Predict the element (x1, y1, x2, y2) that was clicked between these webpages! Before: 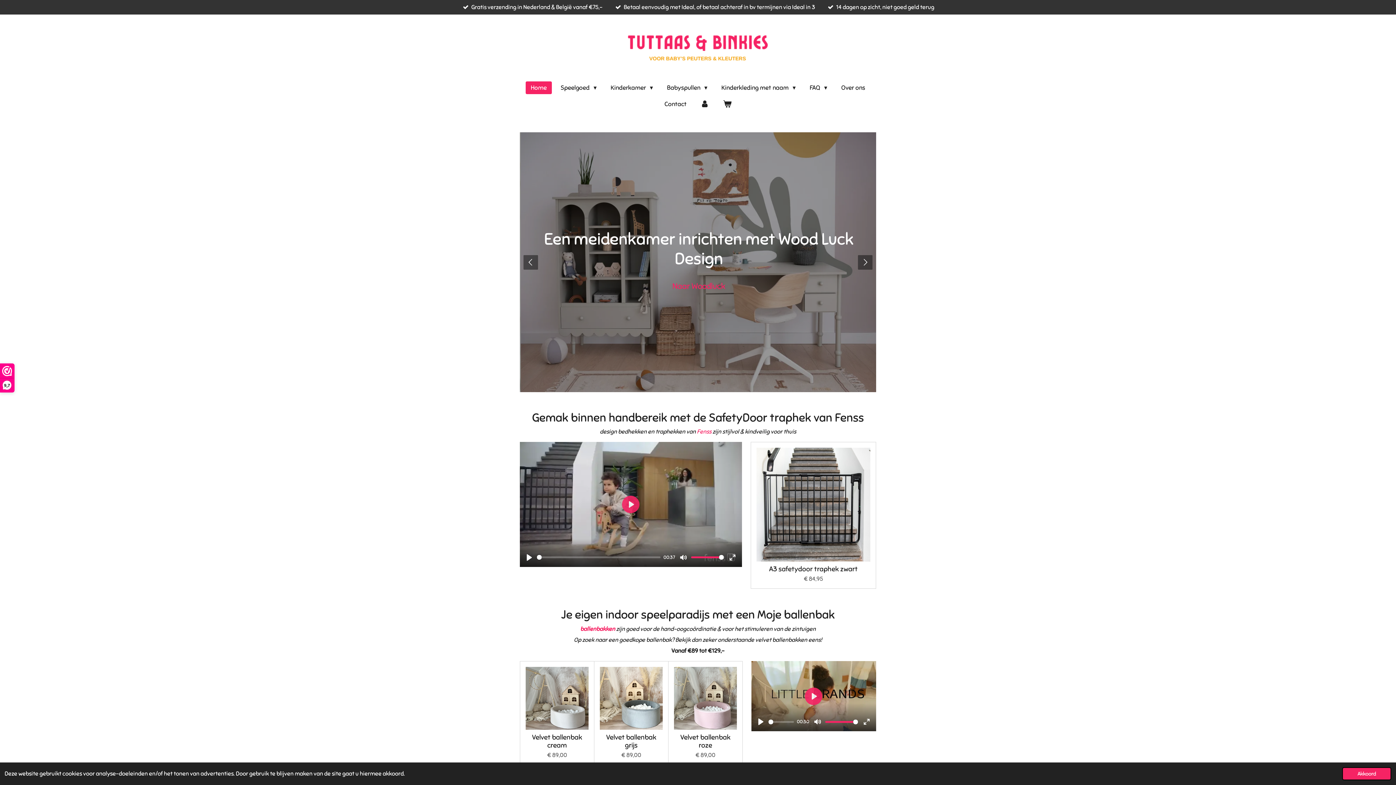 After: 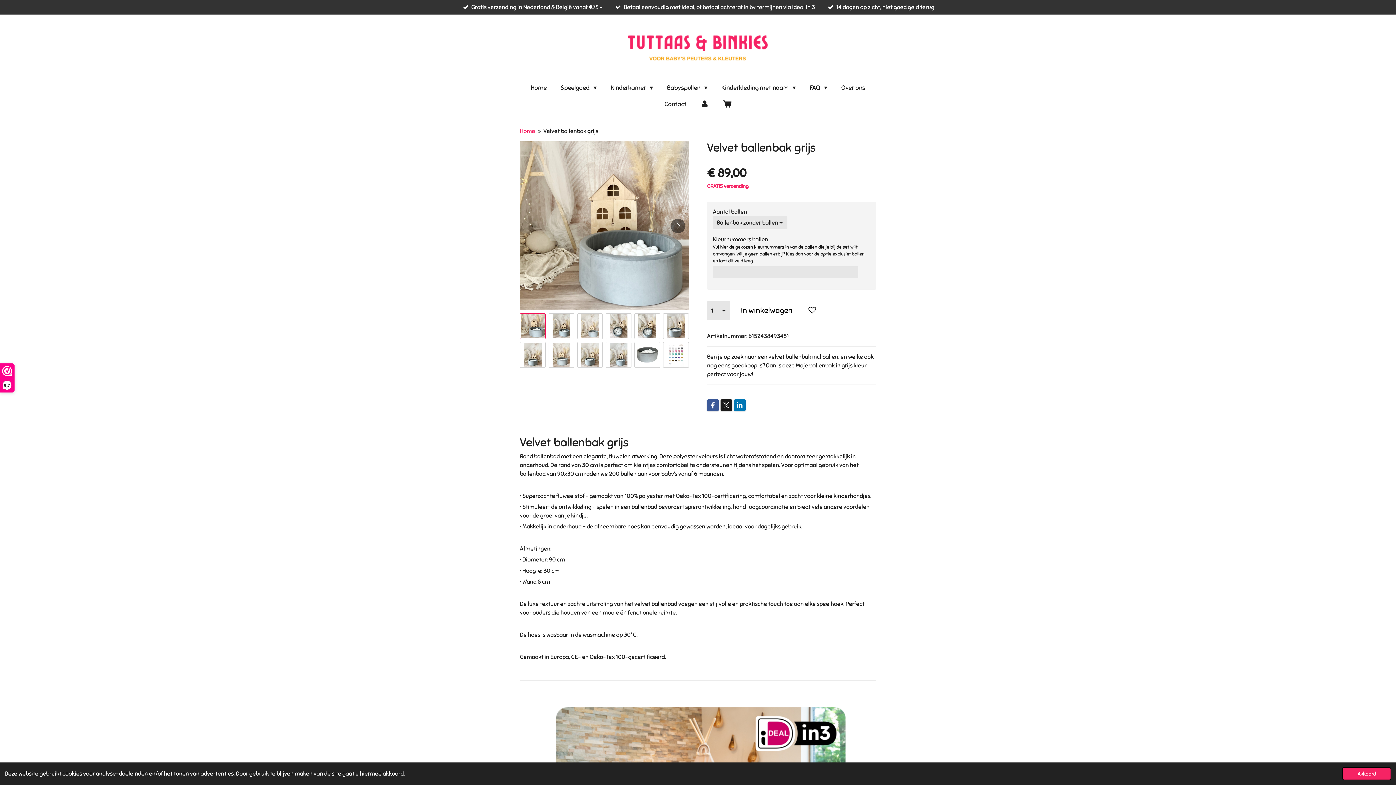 Action: bbox: (600, 733, 662, 749) label: Velvet ballenbak grijs